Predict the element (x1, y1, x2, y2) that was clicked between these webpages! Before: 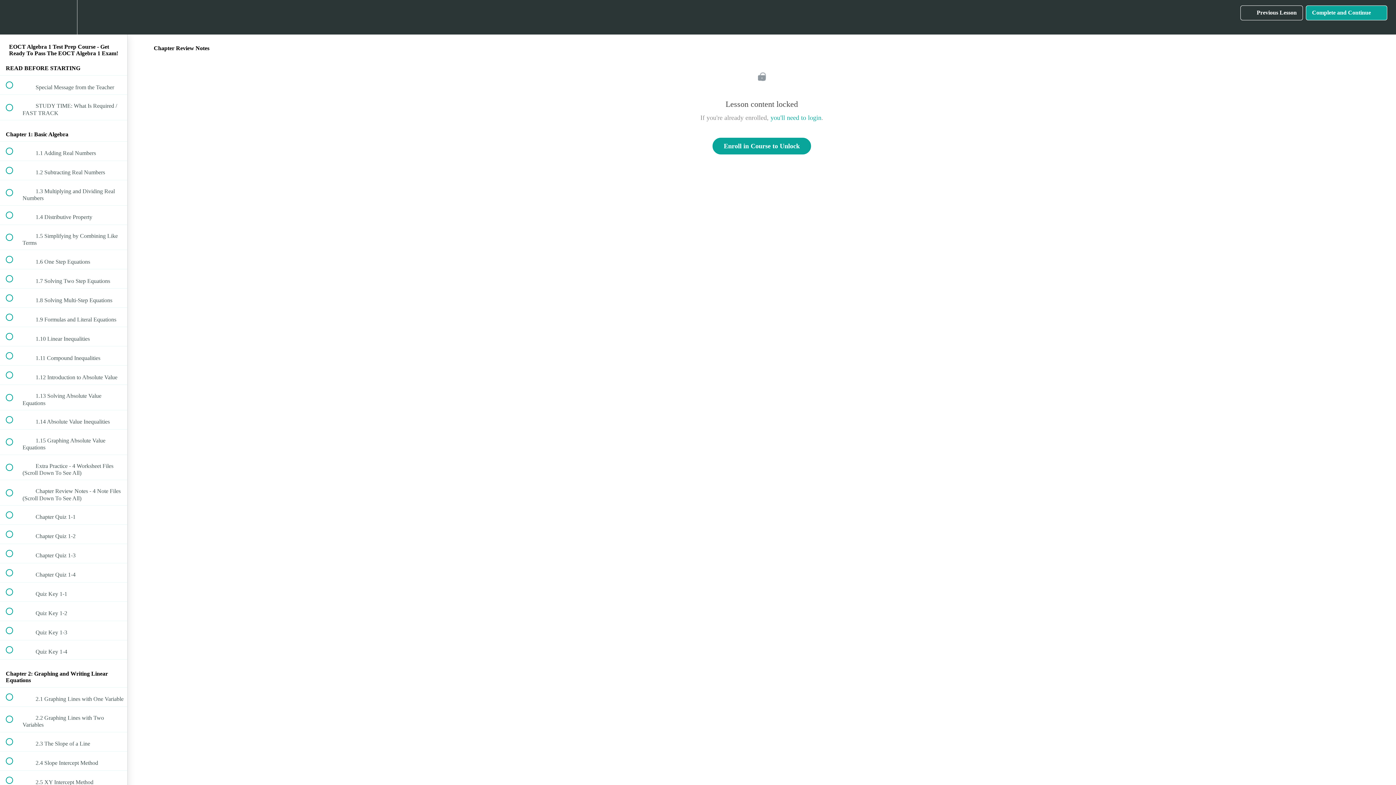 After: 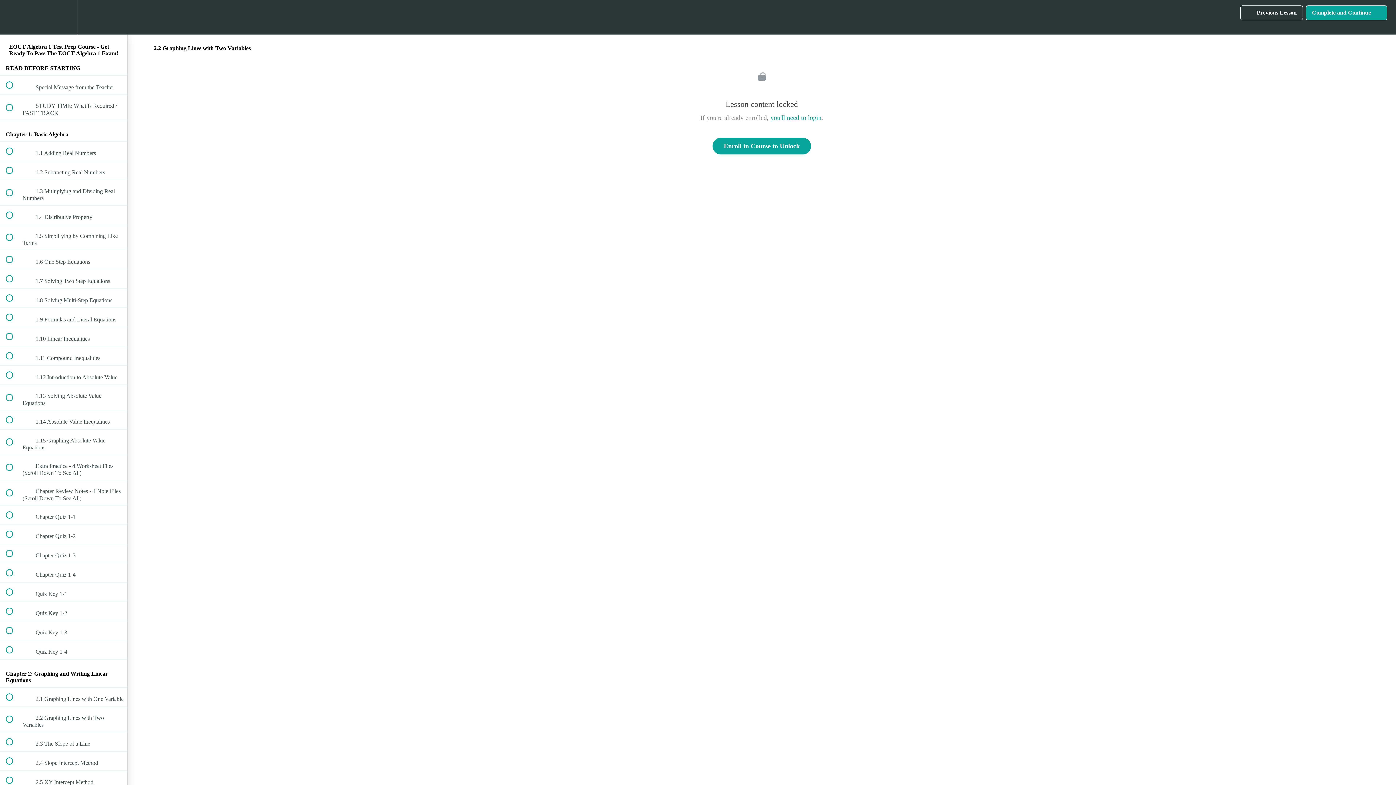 Action: label:  
 2.2 Graphing Lines with Two Variables bbox: (0, 707, 127, 732)